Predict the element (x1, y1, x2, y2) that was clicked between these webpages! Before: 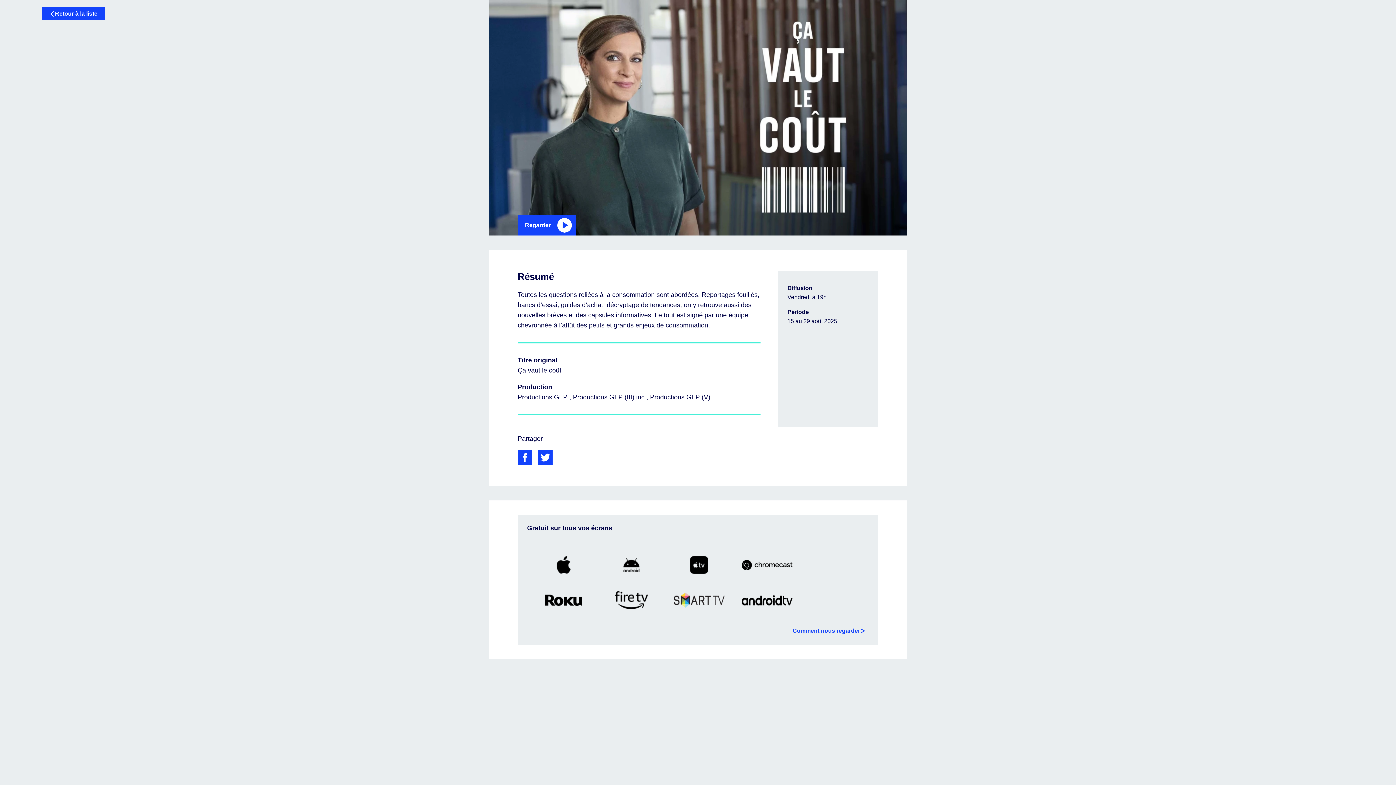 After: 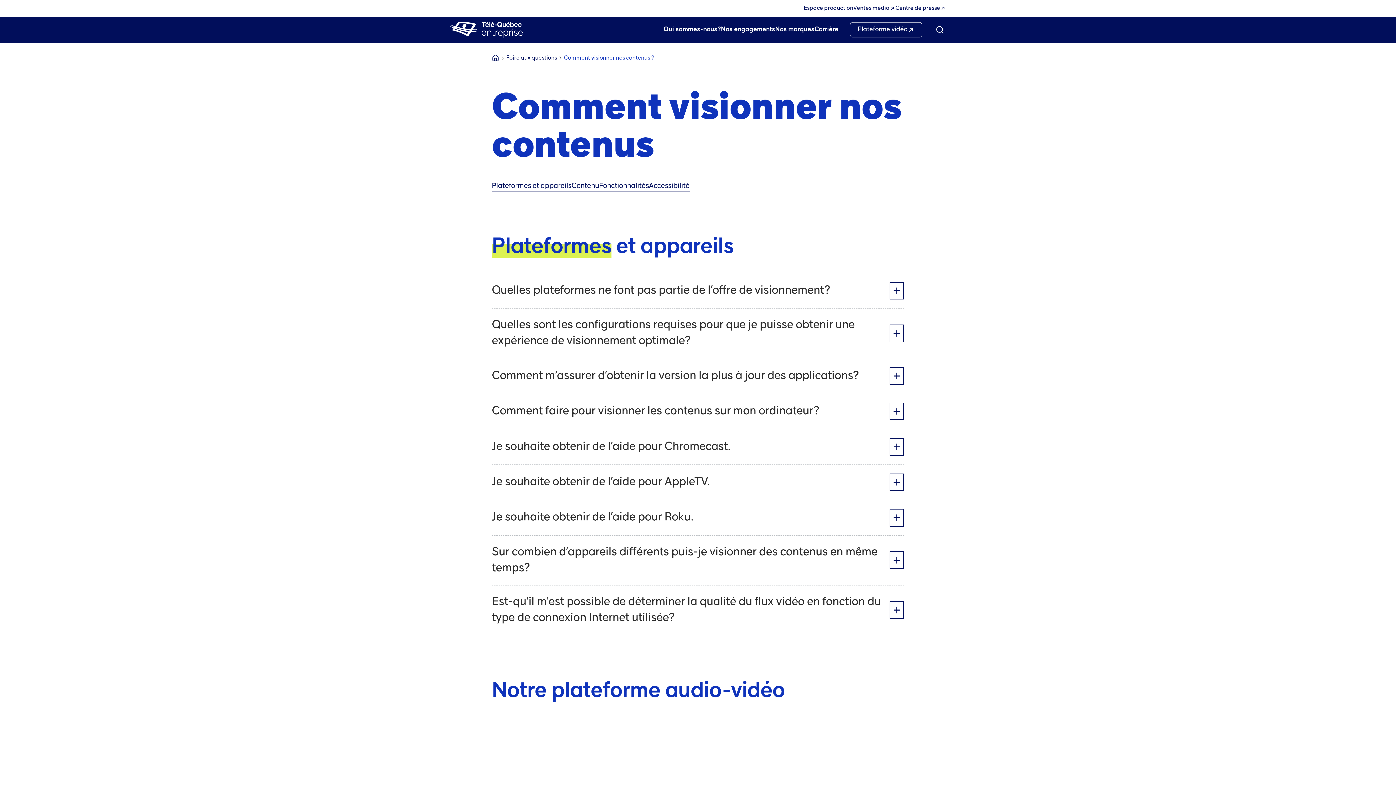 Action: bbox: (786, 638, 869, 647) label: Comment nous regarder